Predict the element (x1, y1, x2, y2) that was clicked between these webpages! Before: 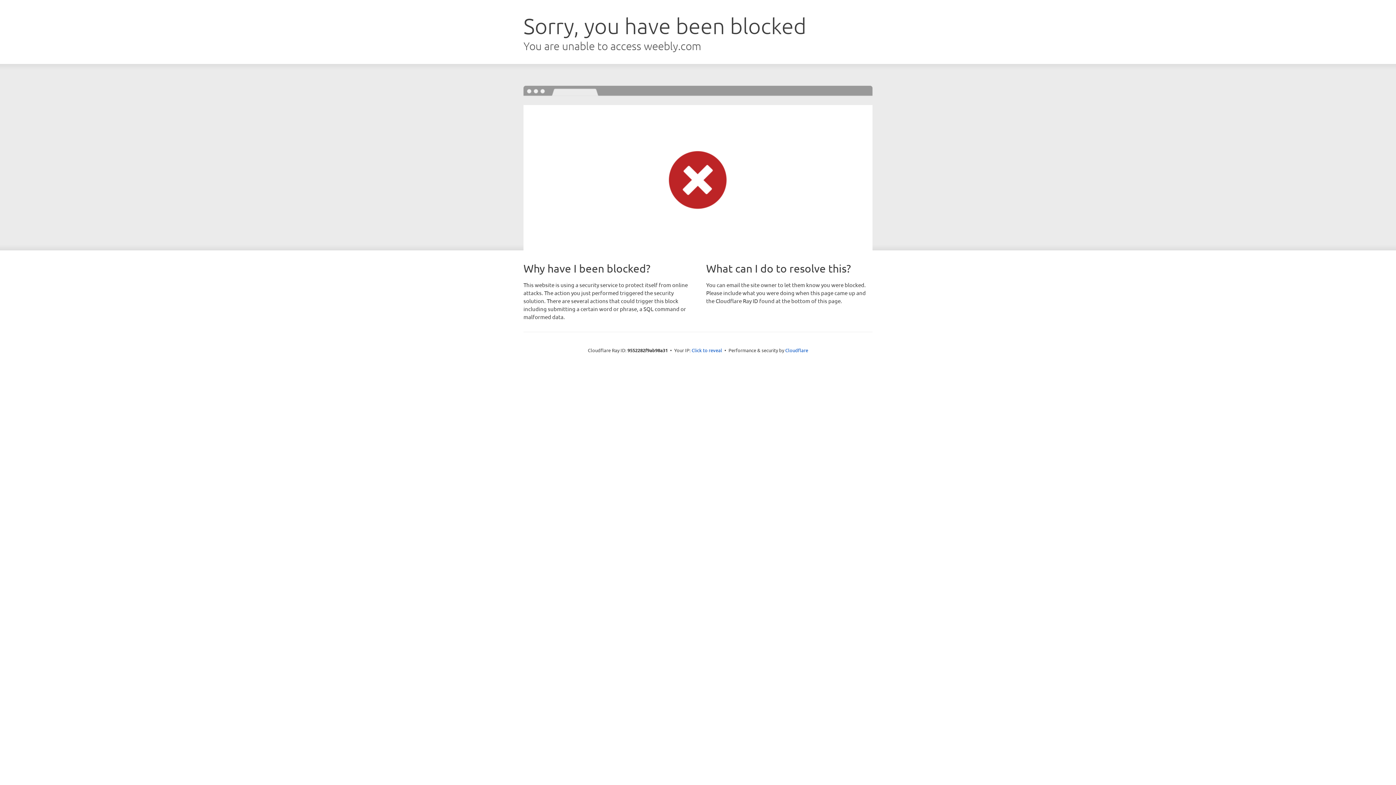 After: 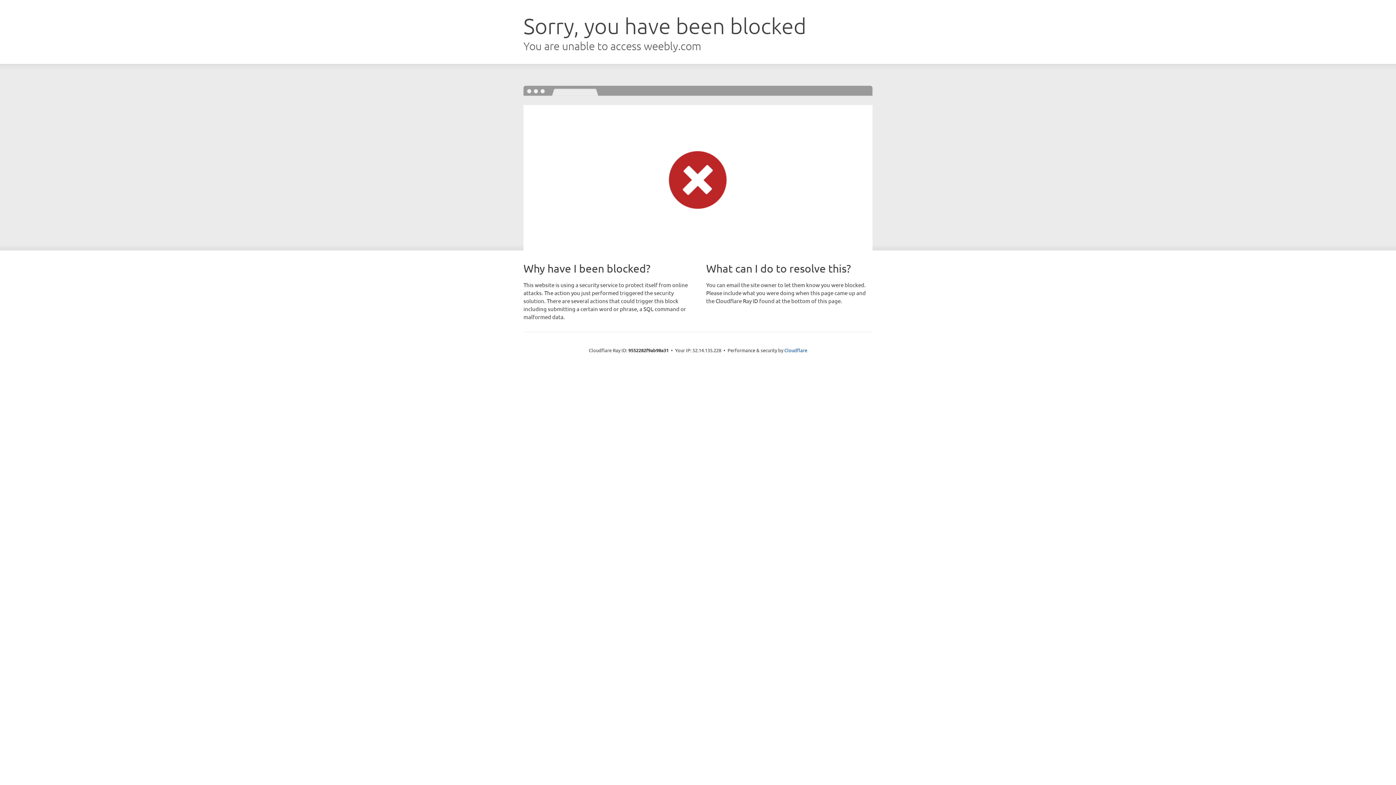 Action: bbox: (691, 346, 722, 353) label: Click to reveal